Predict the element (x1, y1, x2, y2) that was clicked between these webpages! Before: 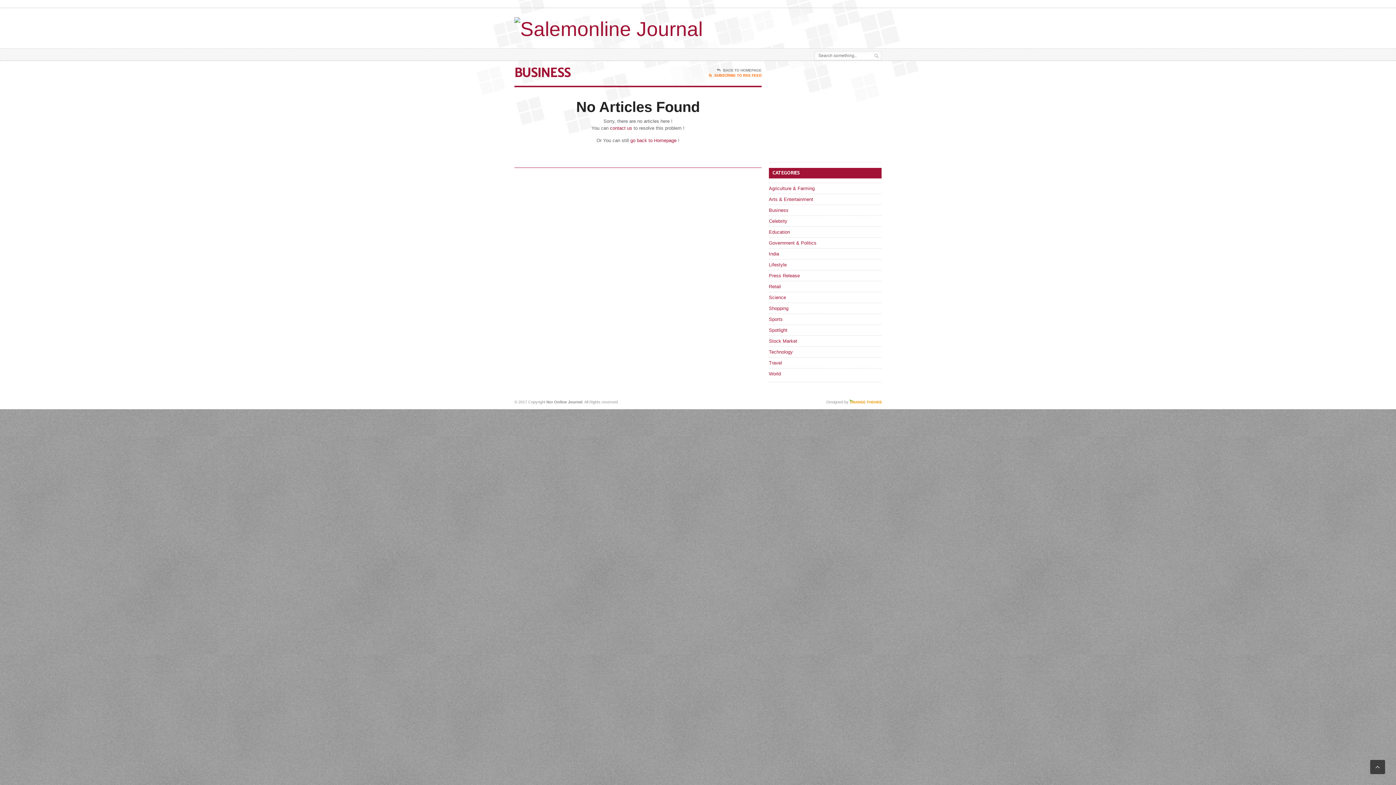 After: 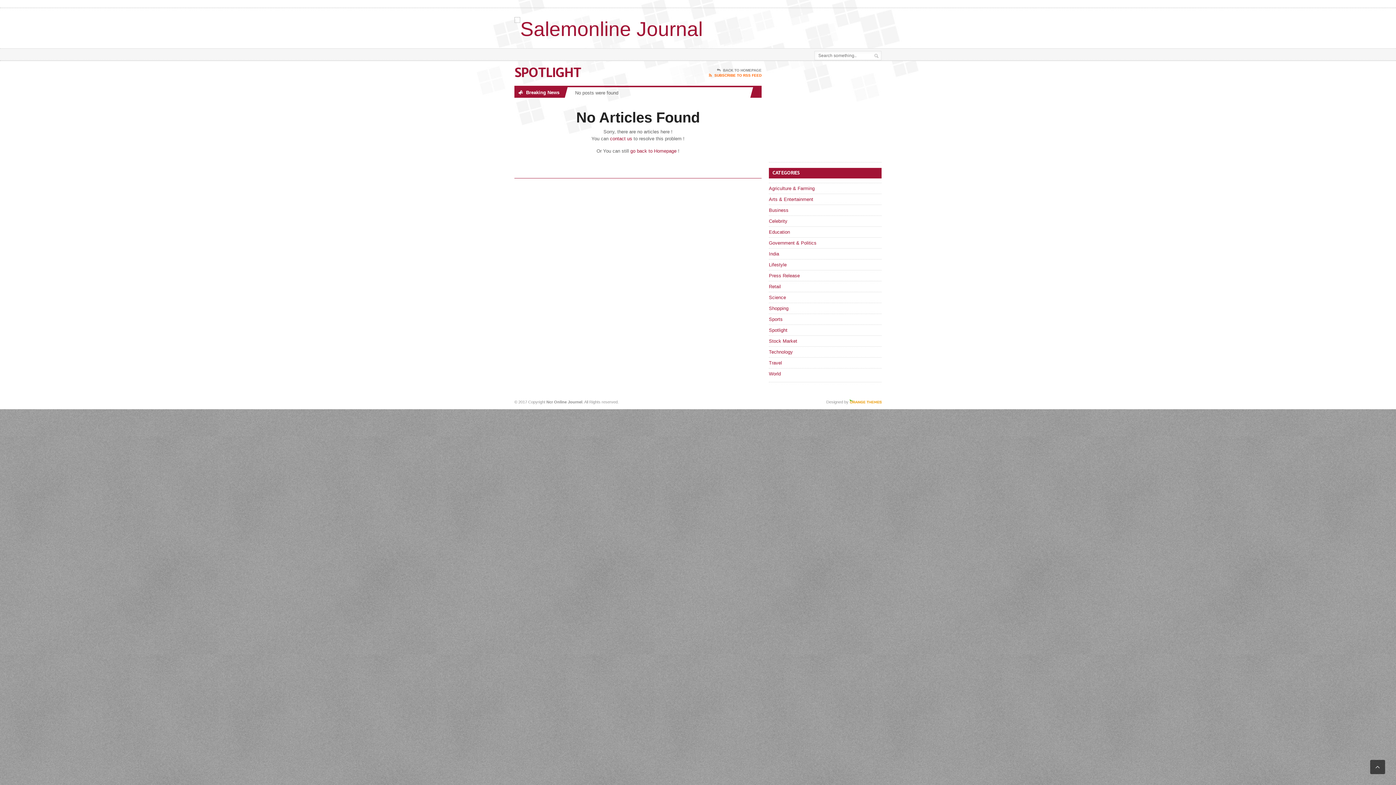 Action: bbox: (769, 327, 787, 333) label: Spotlight